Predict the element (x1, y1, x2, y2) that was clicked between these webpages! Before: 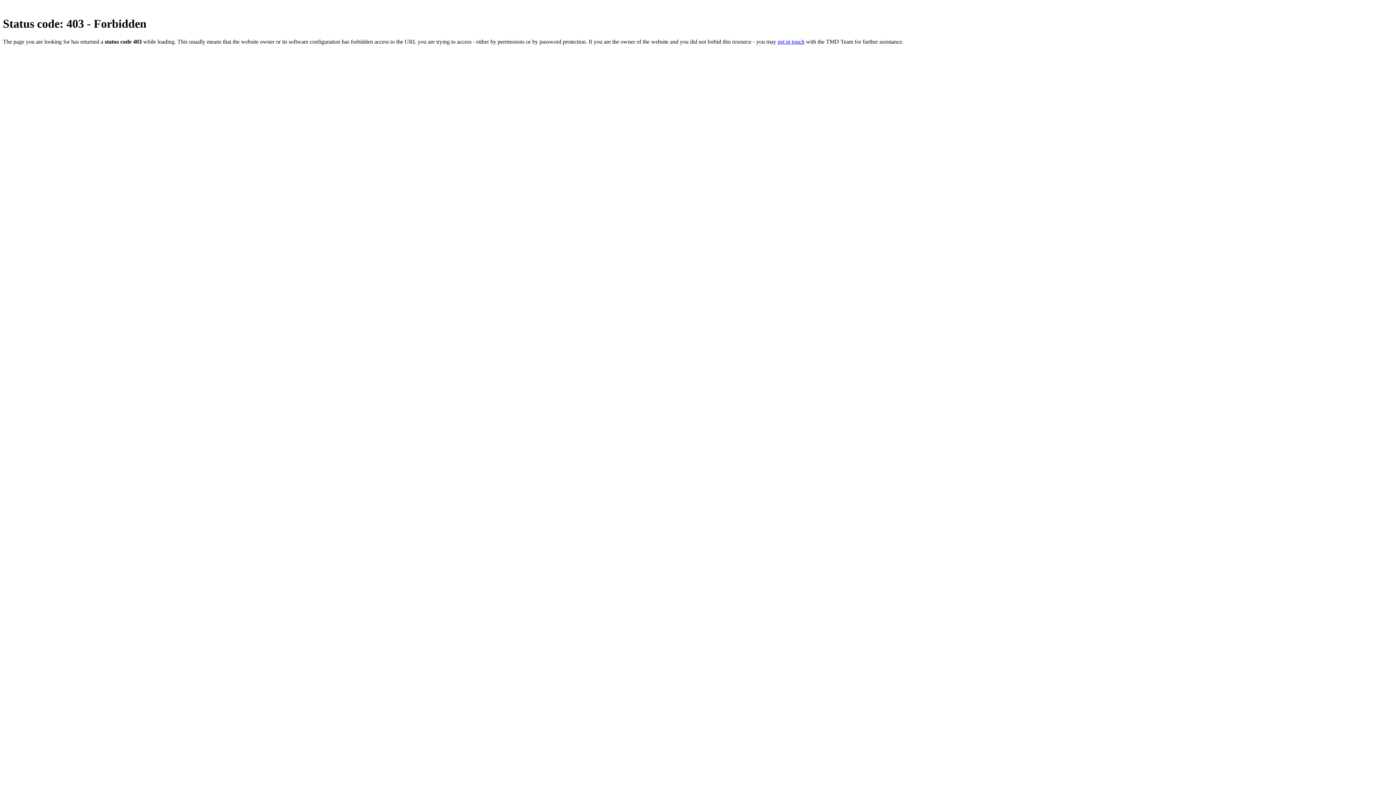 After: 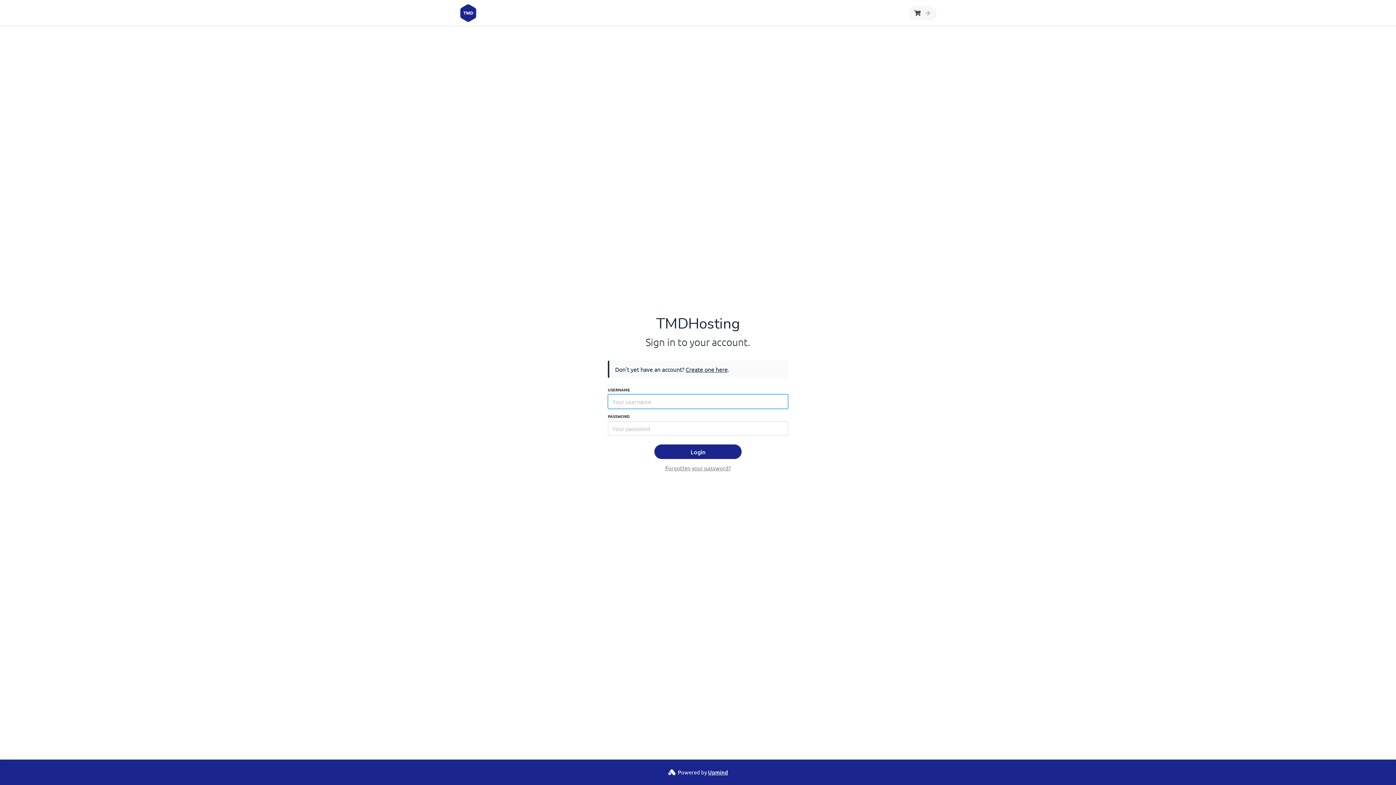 Action: label: get in touch bbox: (777, 38, 804, 44)